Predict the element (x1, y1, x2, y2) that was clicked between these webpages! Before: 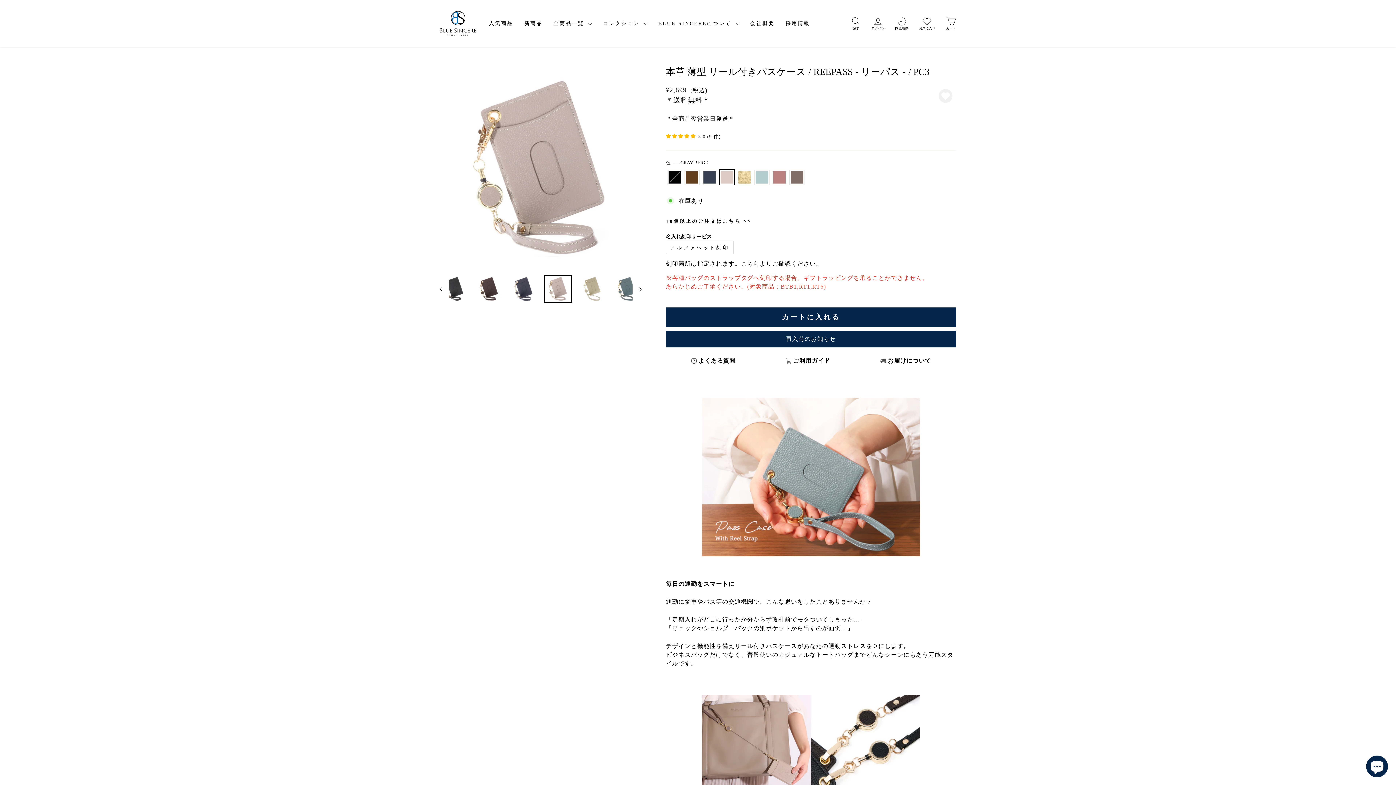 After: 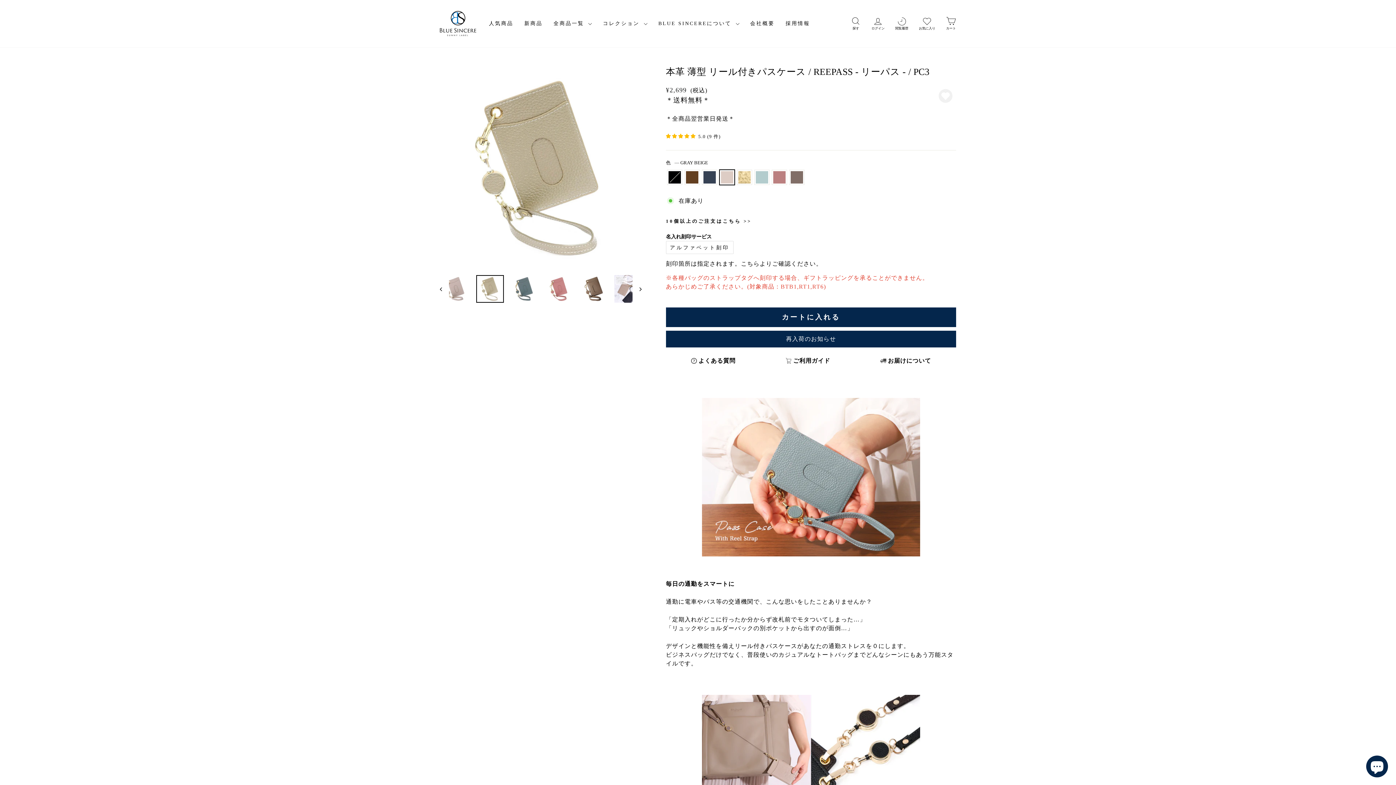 Action: bbox: (632, 274, 641, 303)